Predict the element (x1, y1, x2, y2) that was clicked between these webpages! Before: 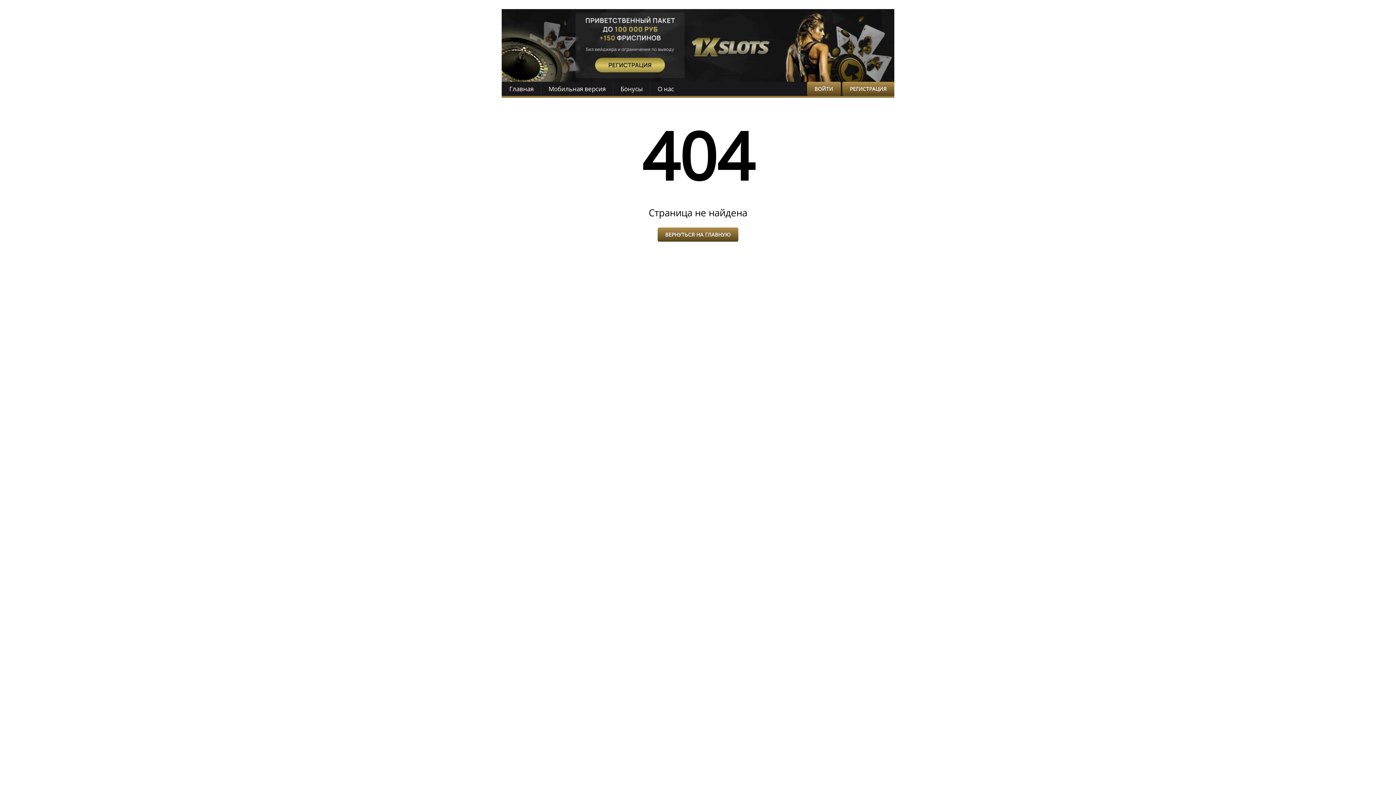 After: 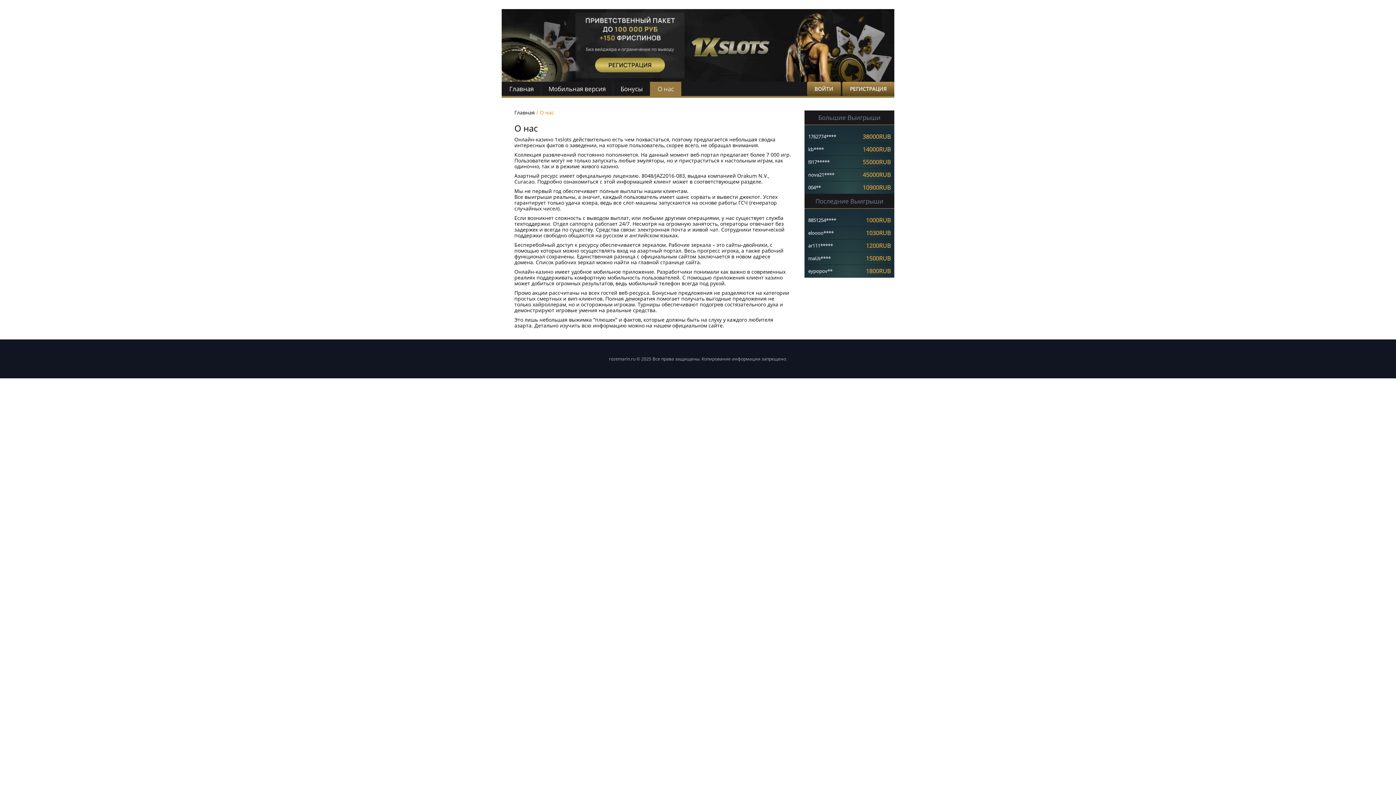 Action: label: О нас bbox: (650, 81, 681, 96)